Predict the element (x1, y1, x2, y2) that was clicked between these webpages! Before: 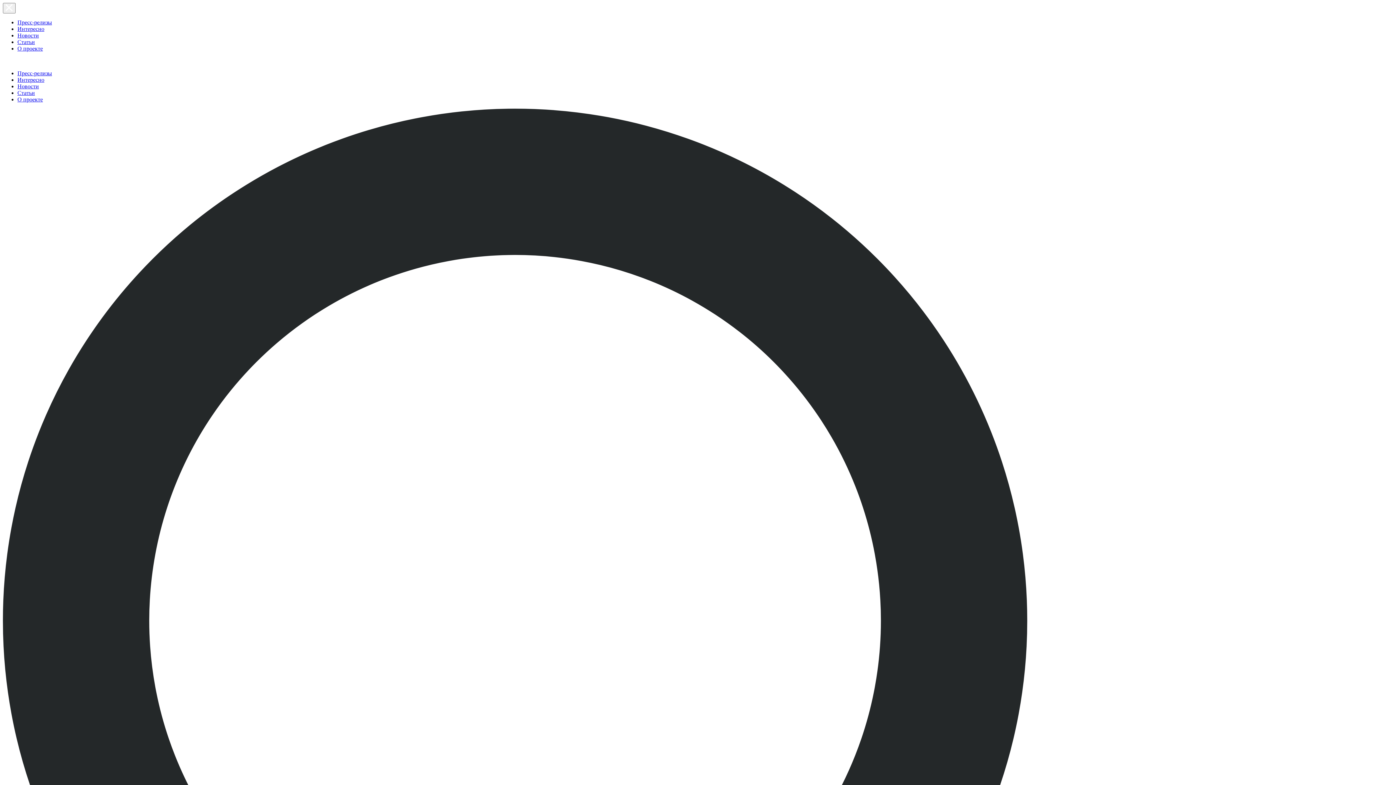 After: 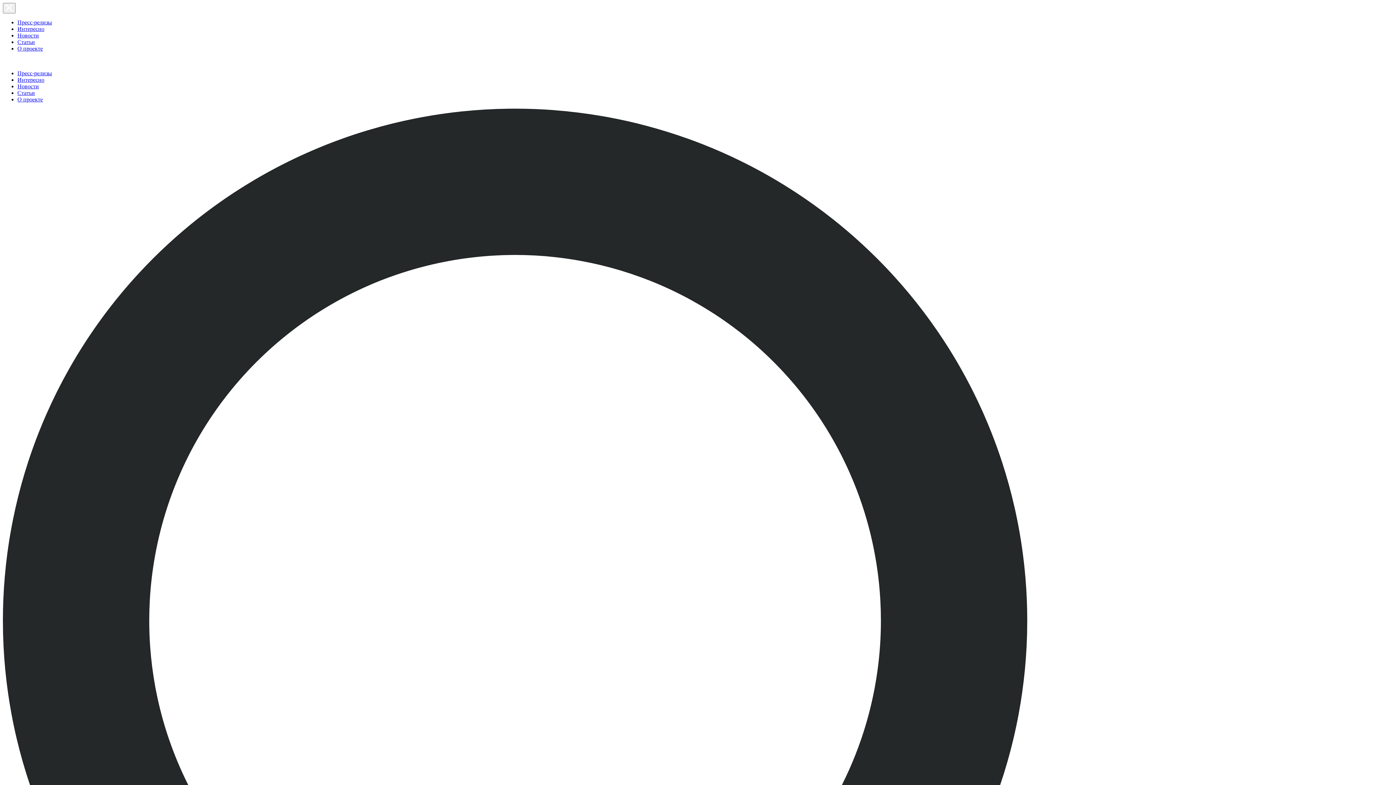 Action: bbox: (17, 76, 44, 82) label: Интересно